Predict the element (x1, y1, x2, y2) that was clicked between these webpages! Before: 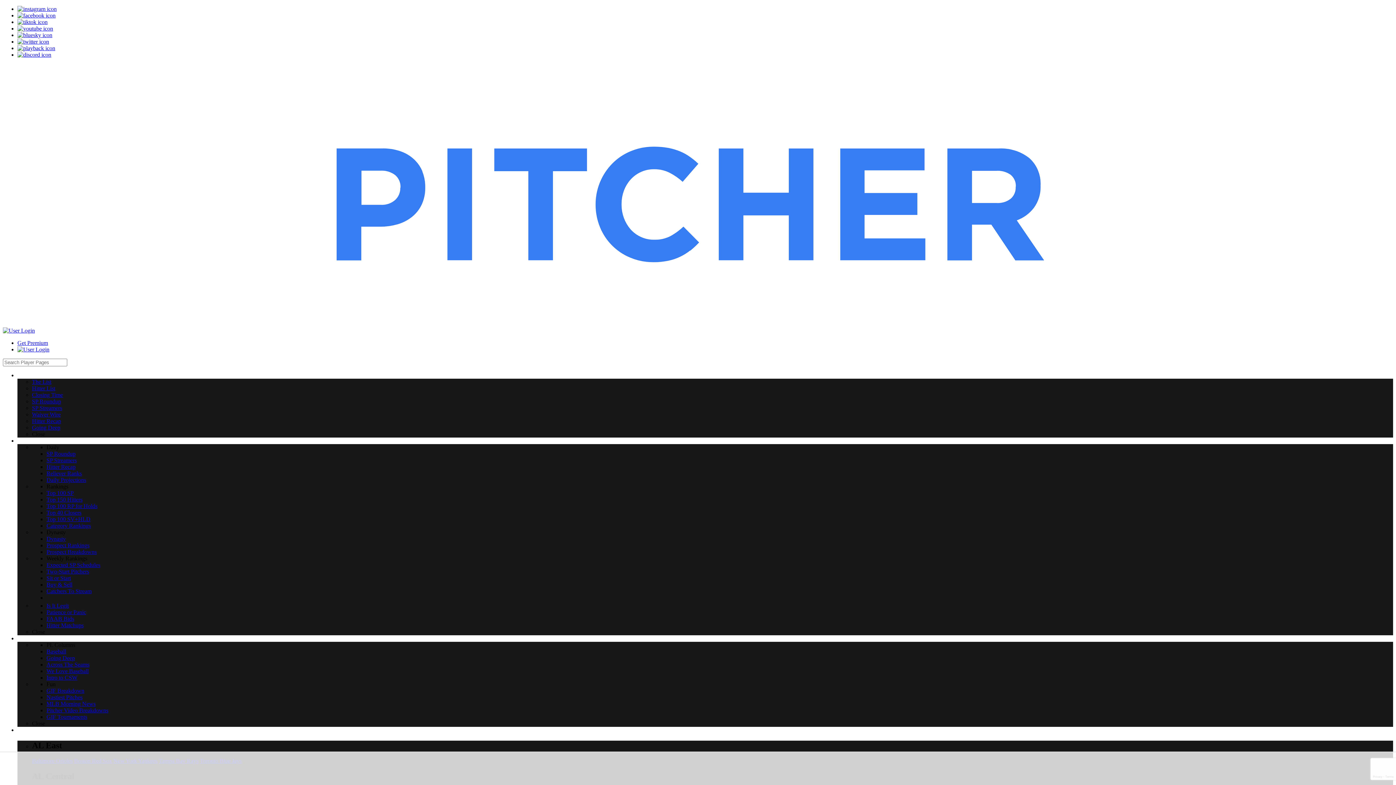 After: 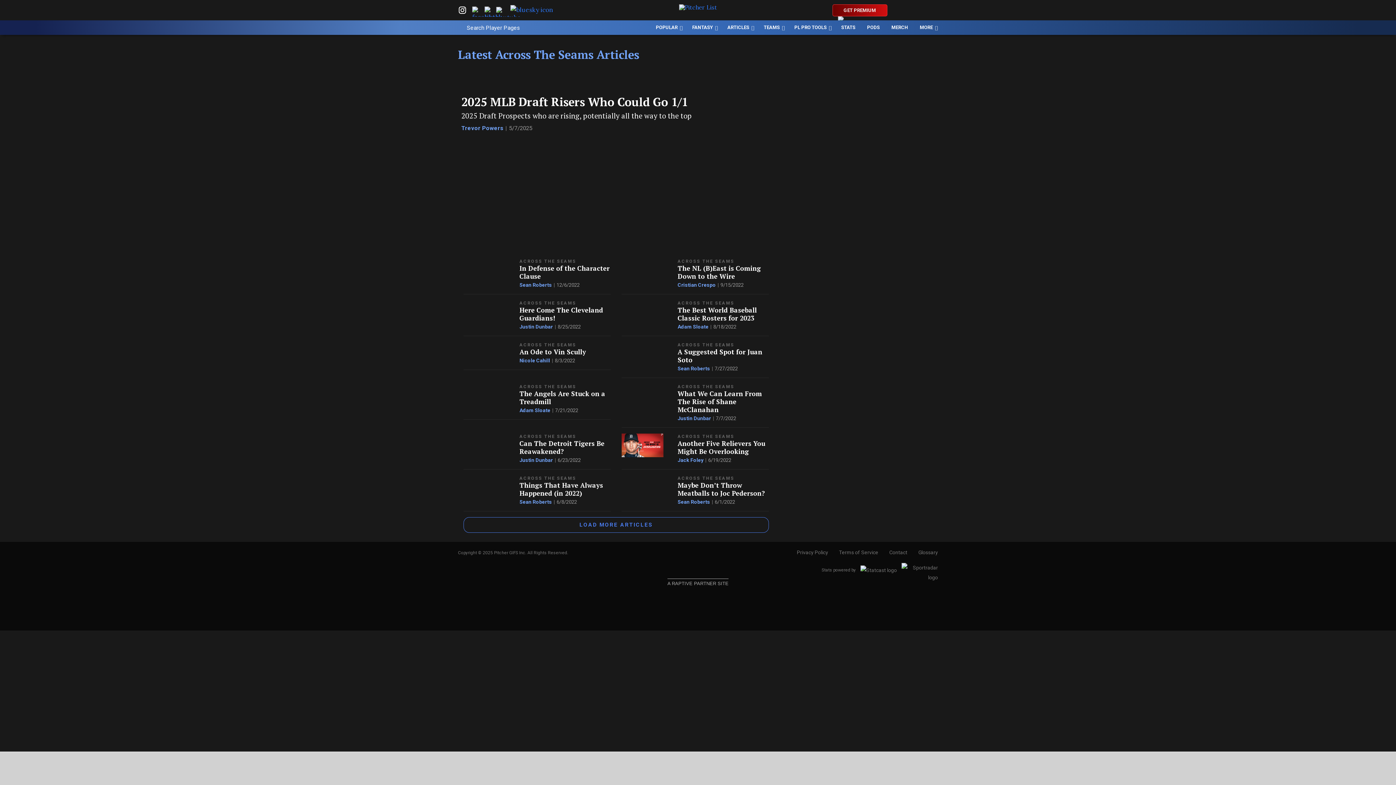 Action: label: Across The Seams bbox: (46, 661, 89, 668)